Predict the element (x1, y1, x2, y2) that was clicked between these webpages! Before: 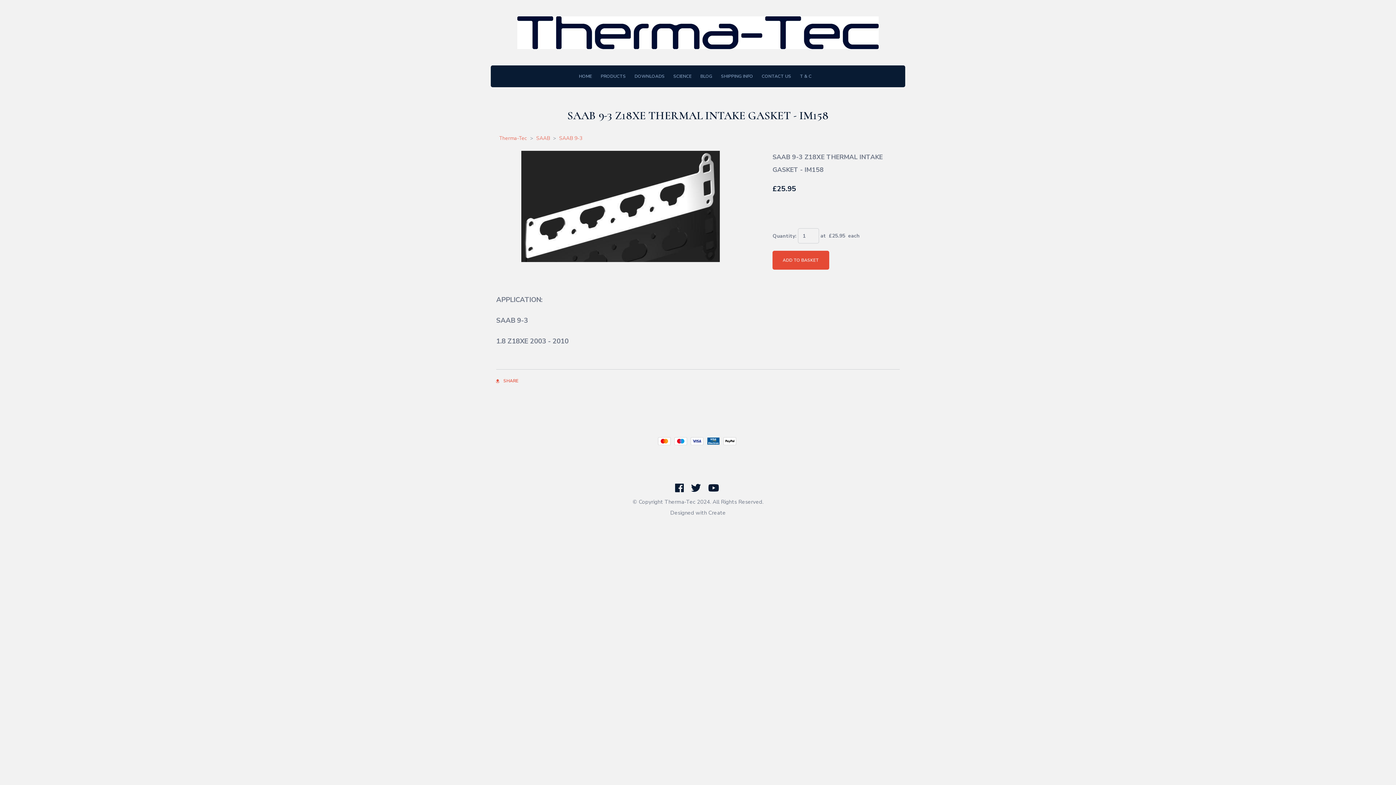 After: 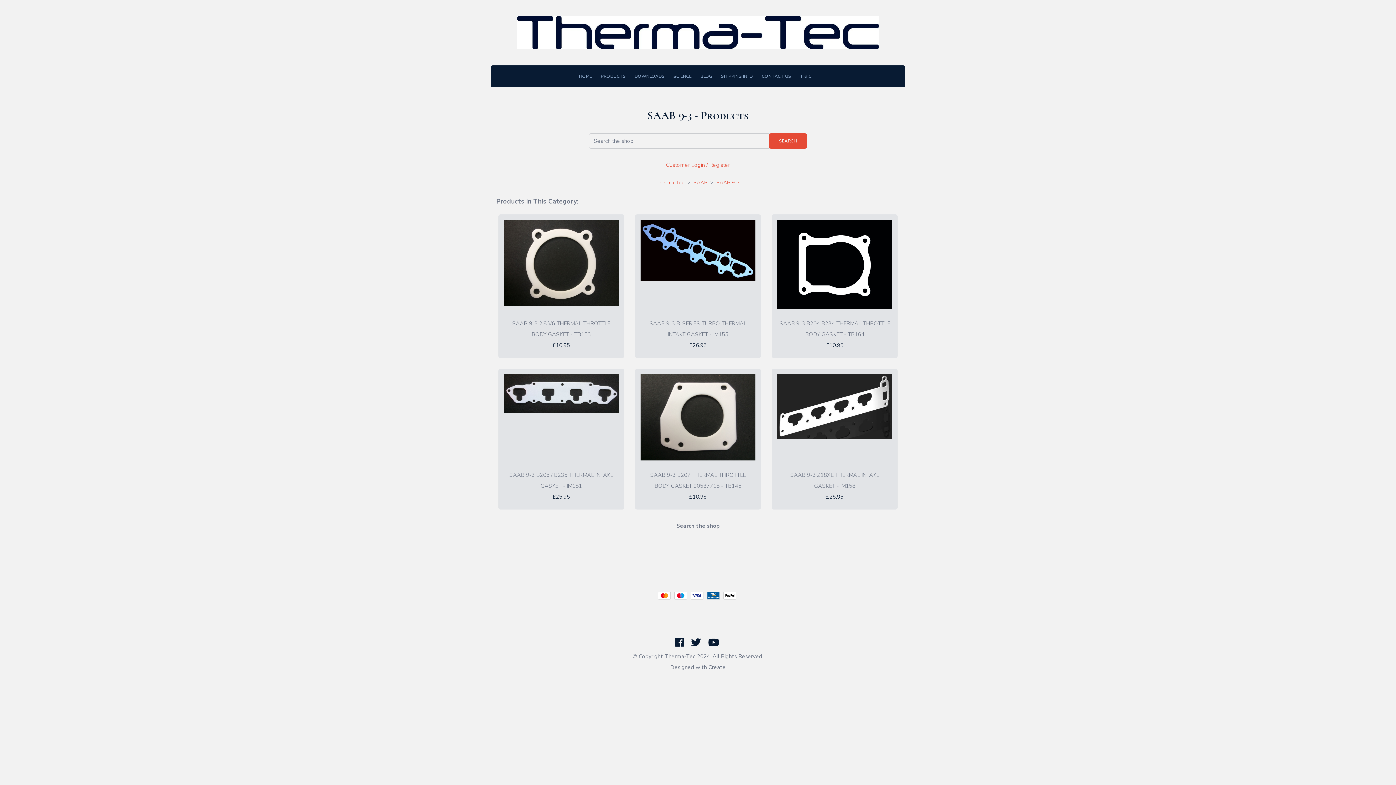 Action: bbox: (557, 134, 584, 141) label: SAAB 9-3